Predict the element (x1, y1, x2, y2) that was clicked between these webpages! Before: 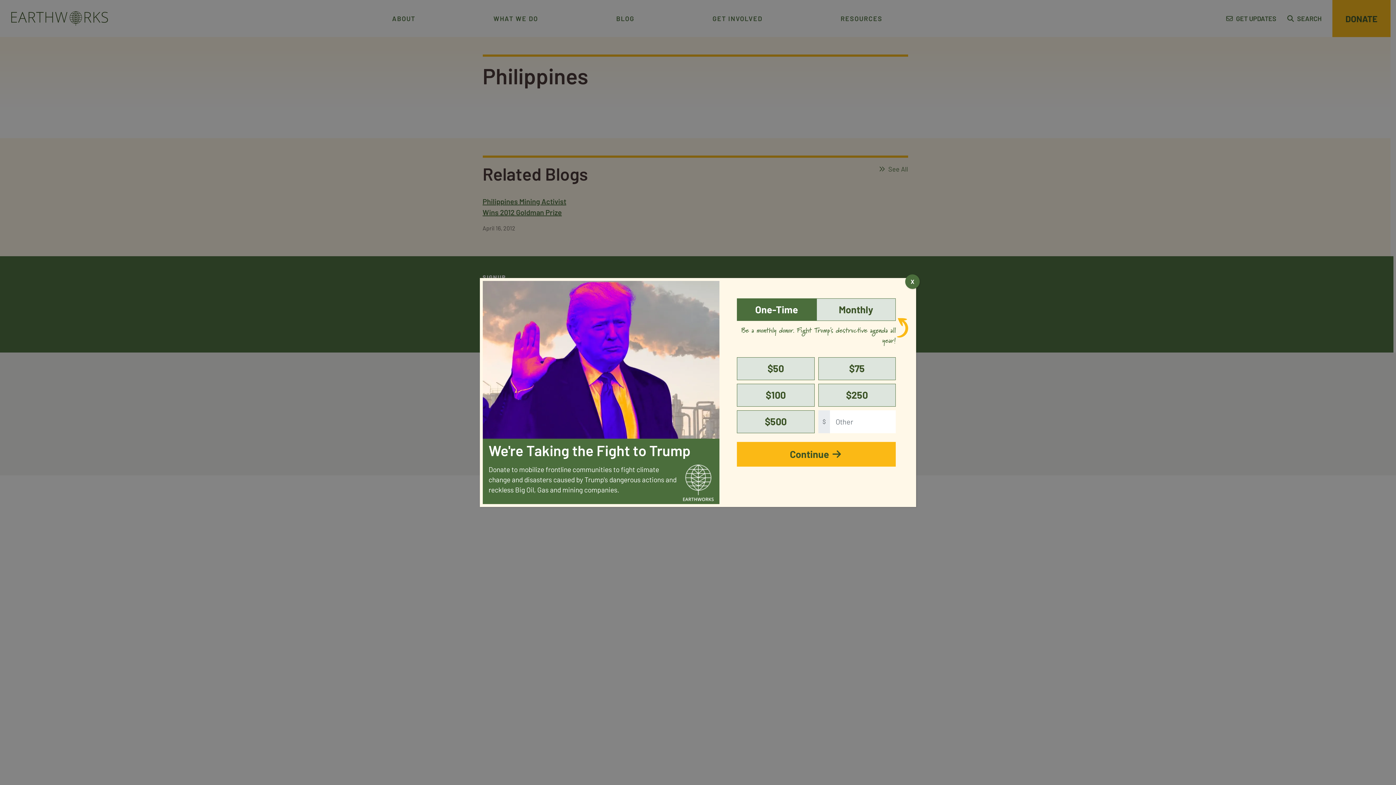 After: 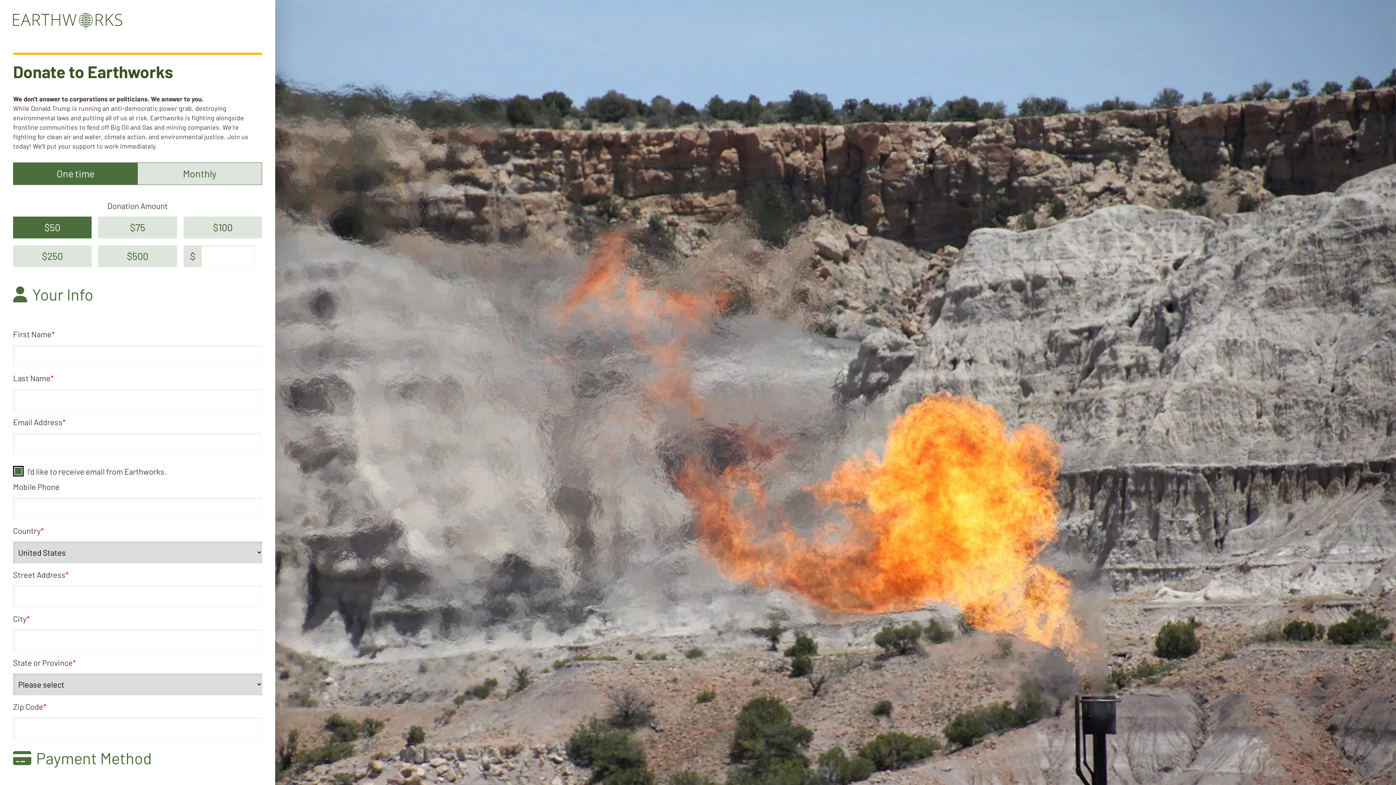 Action: label: $50 bbox: (737, 357, 814, 380)